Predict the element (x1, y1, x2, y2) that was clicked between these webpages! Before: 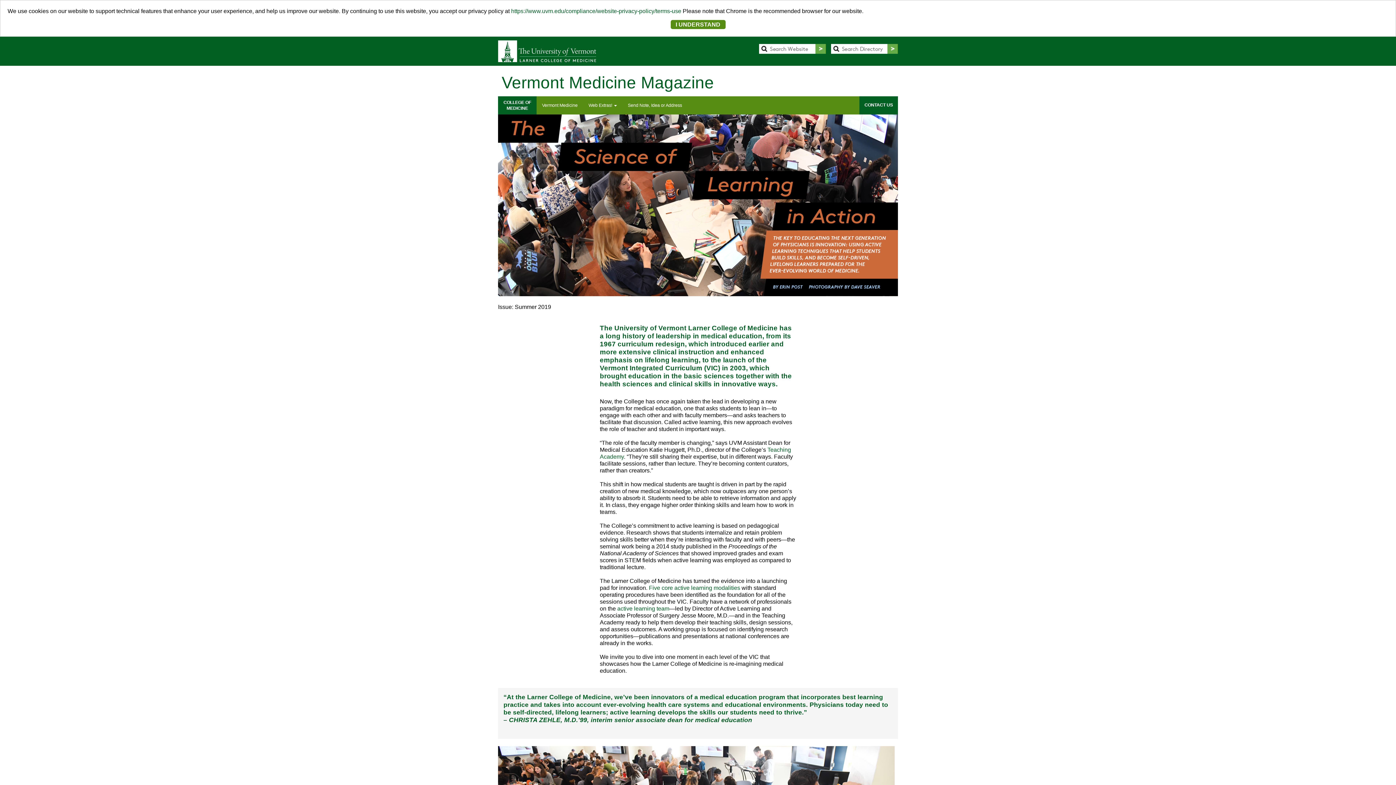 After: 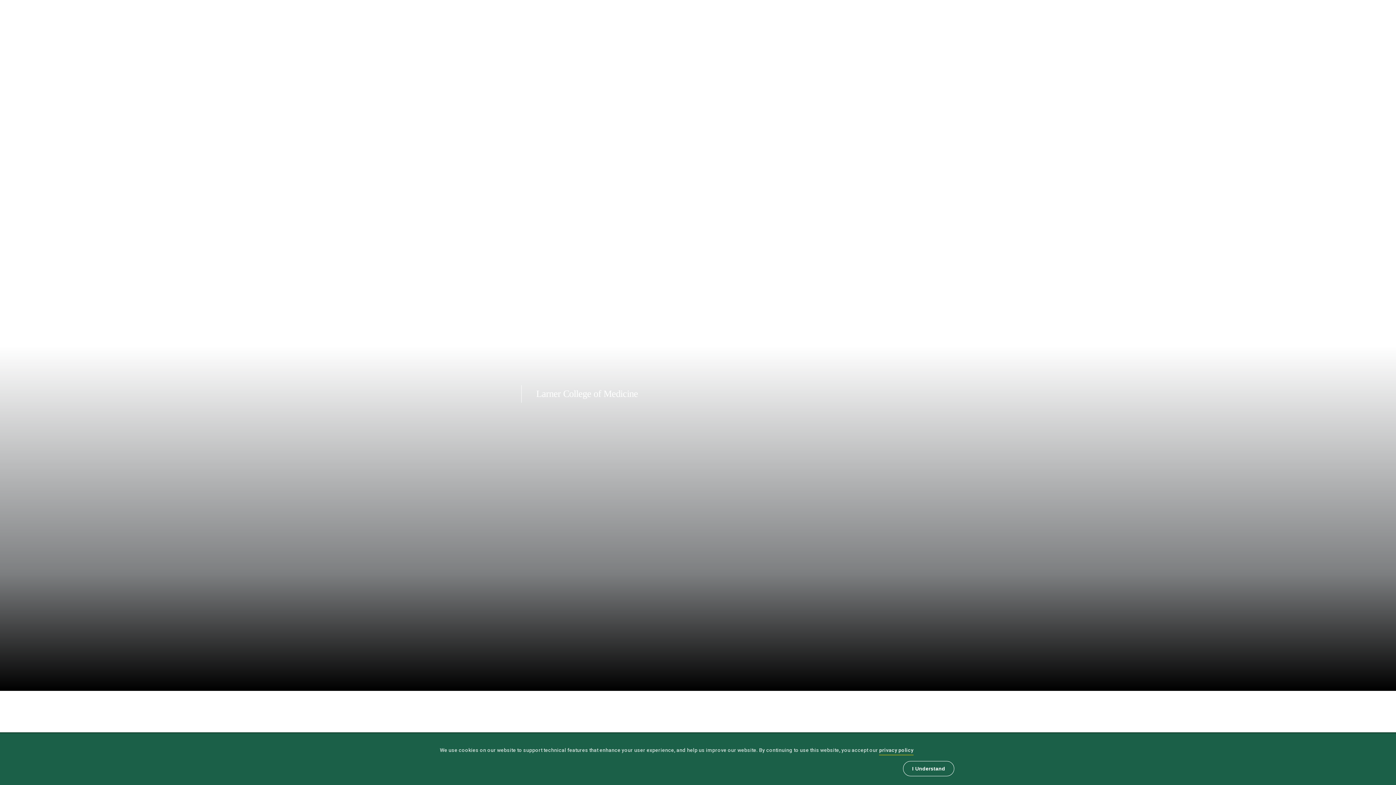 Action: label: COLLEGE OF
MEDICINE bbox: (498, 96, 536, 114)